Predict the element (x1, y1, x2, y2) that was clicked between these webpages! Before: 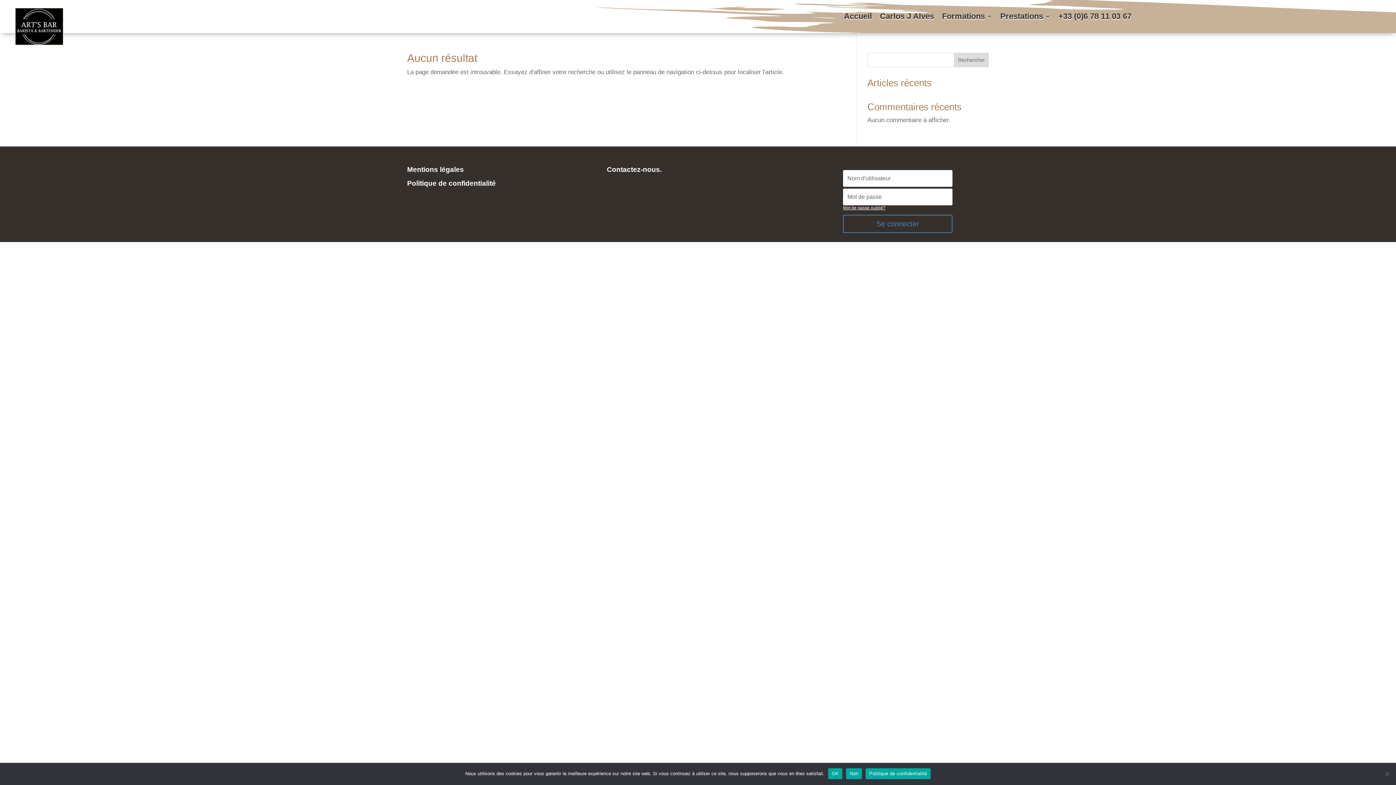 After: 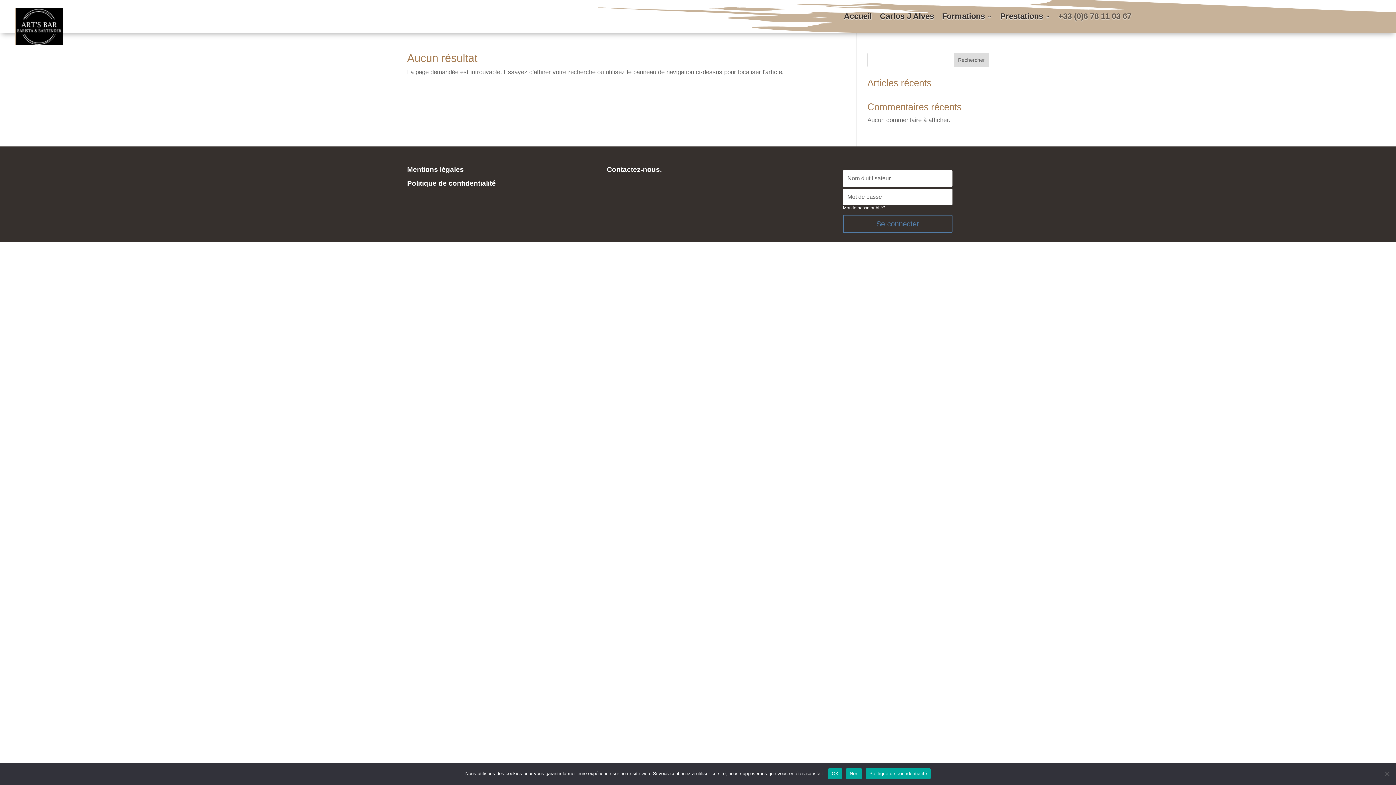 Action: label: +33 (0)6 78 11 03 67 bbox: (1058, 13, 1131, 21)